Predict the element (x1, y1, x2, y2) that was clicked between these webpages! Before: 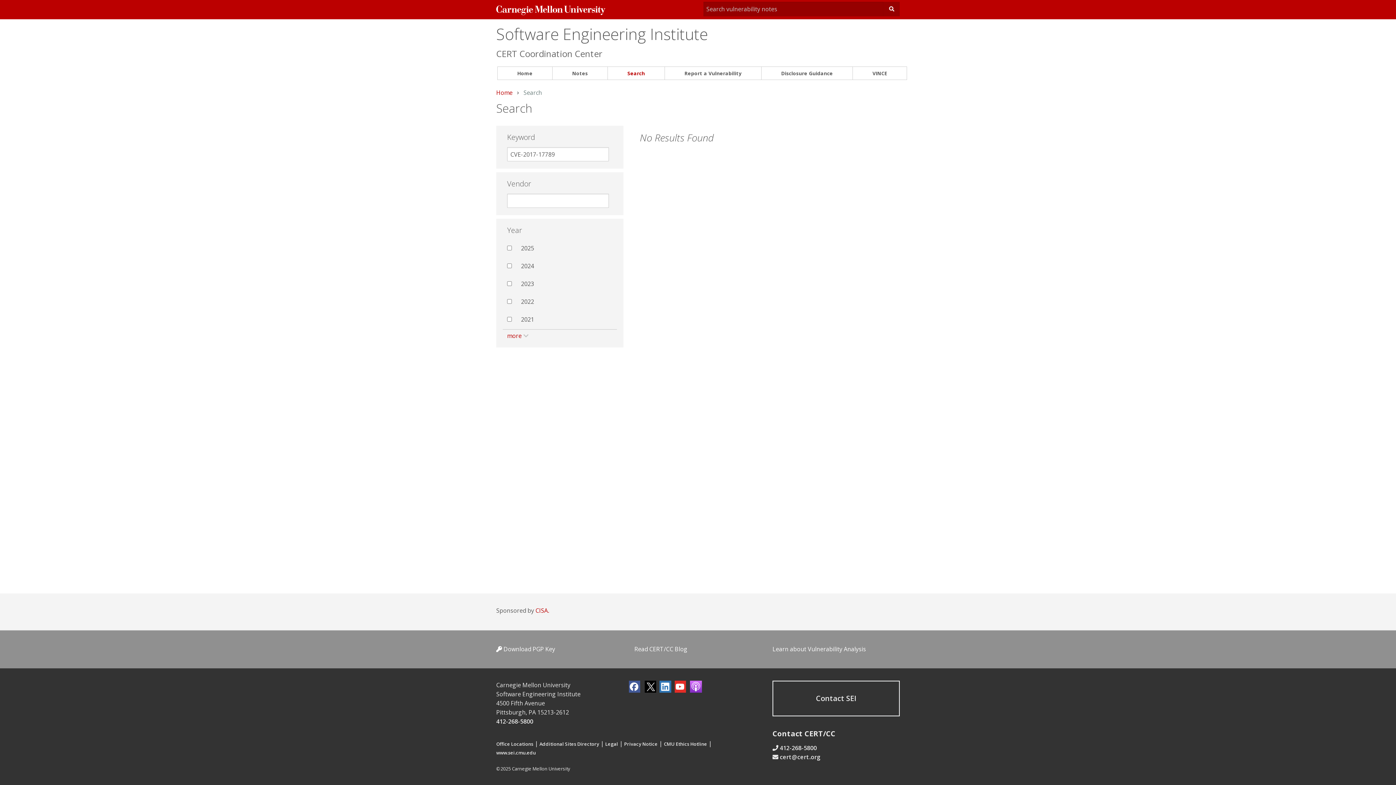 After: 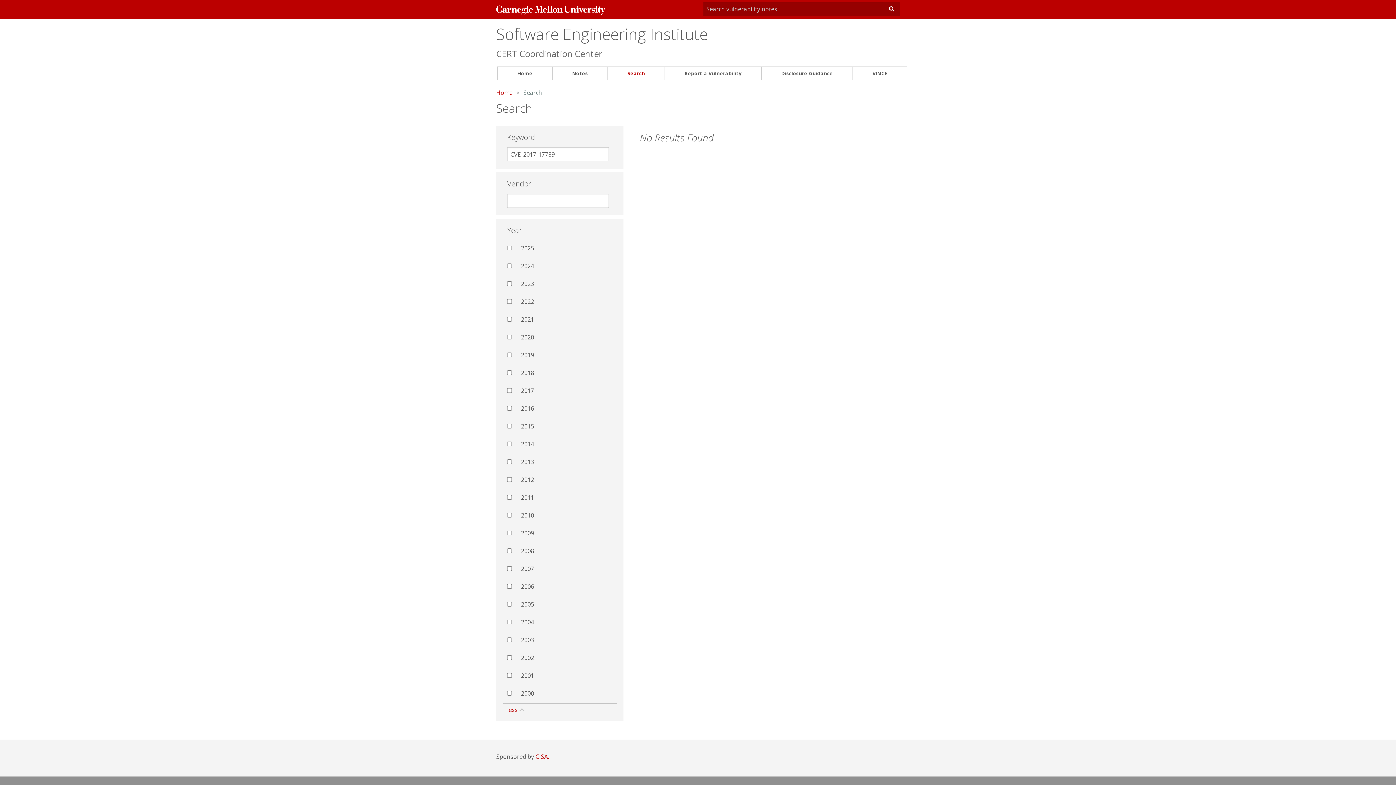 Action: label: more bbox: (507, 332, 528, 340)